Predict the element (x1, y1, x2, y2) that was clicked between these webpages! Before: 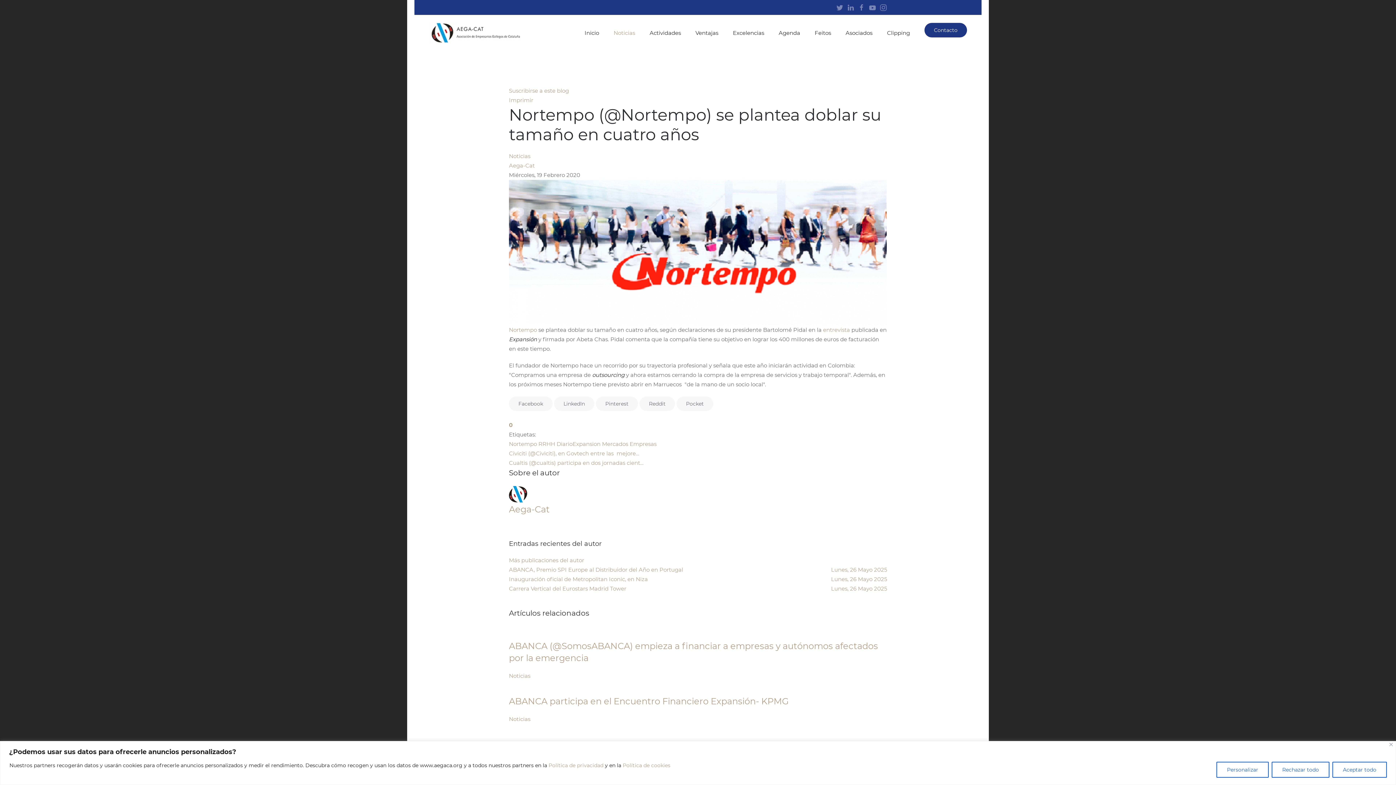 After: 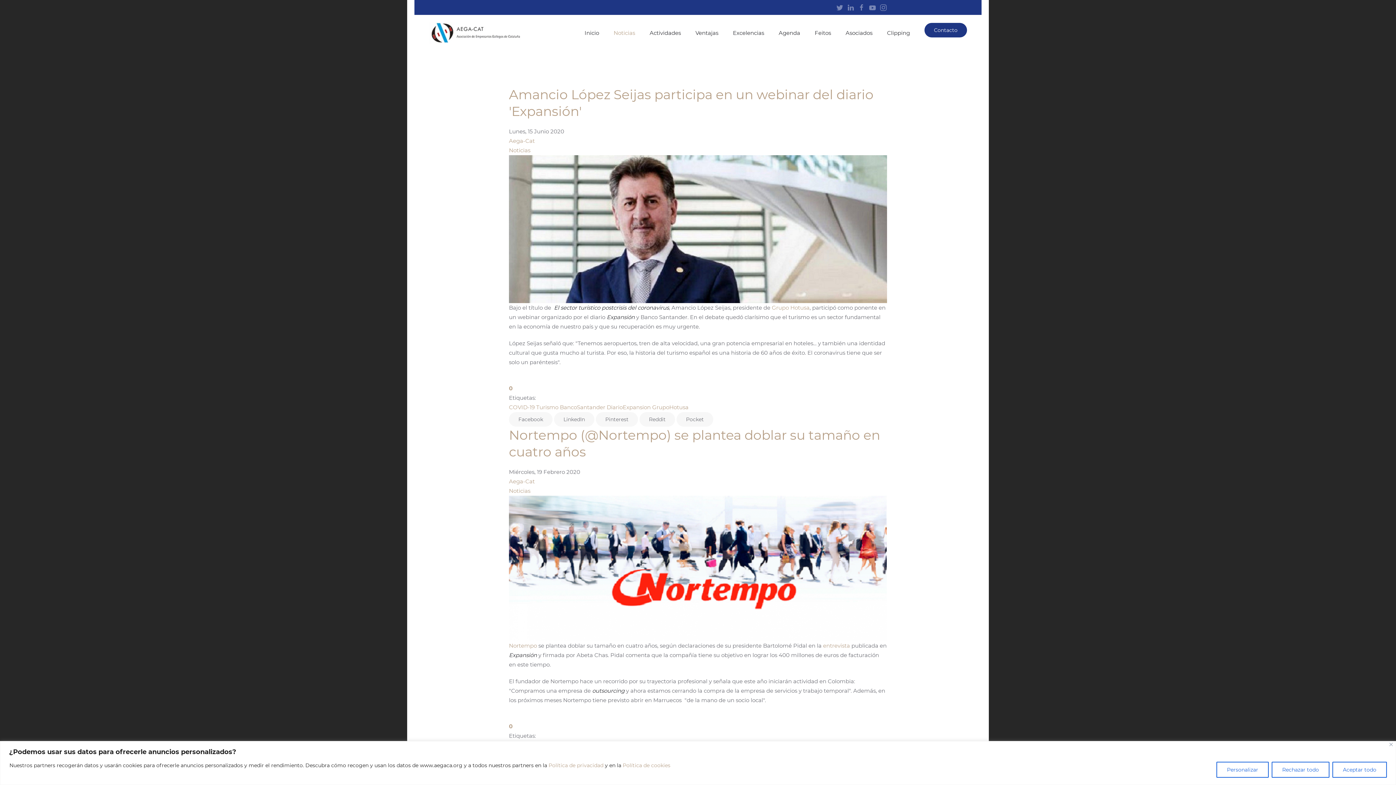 Action: bbox: (556, 440, 600, 447) label: DiarioExpansion